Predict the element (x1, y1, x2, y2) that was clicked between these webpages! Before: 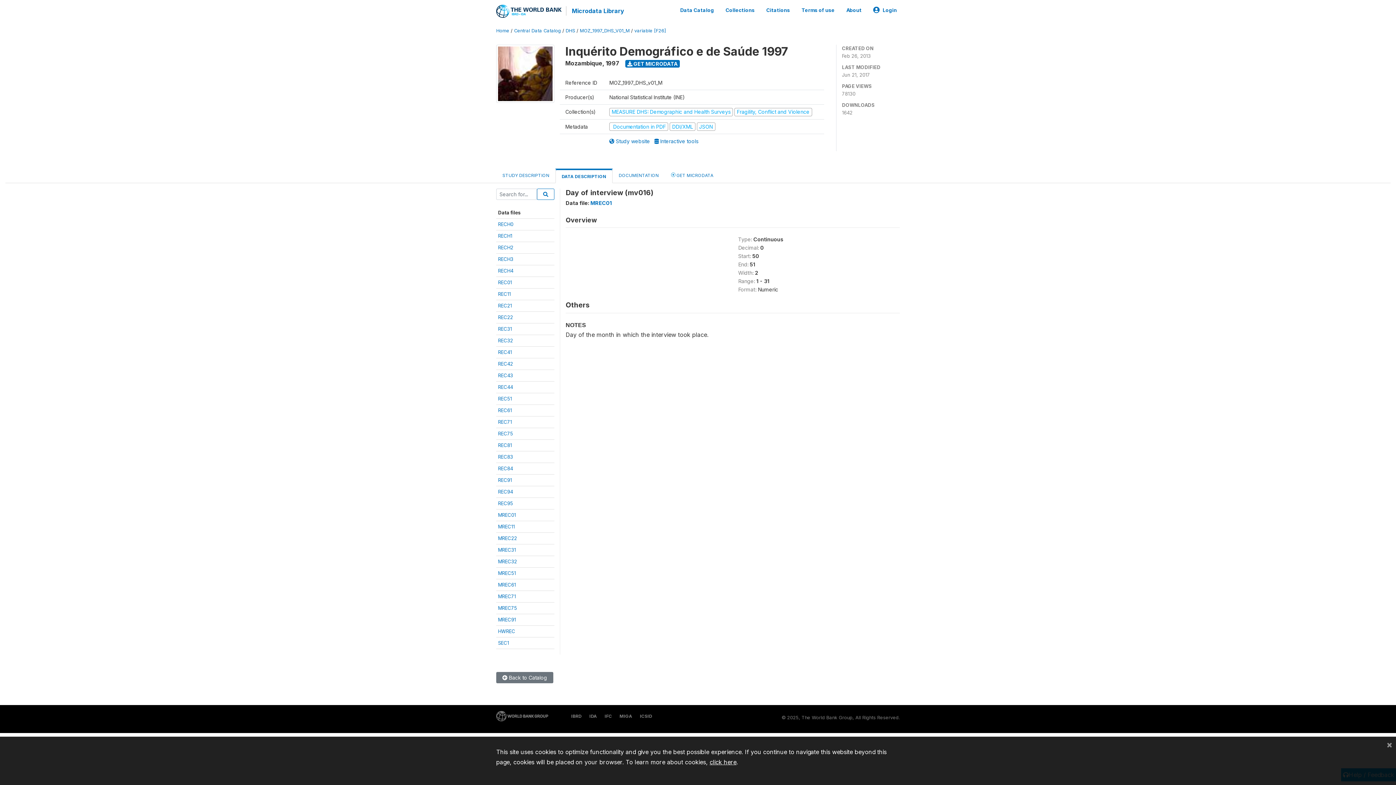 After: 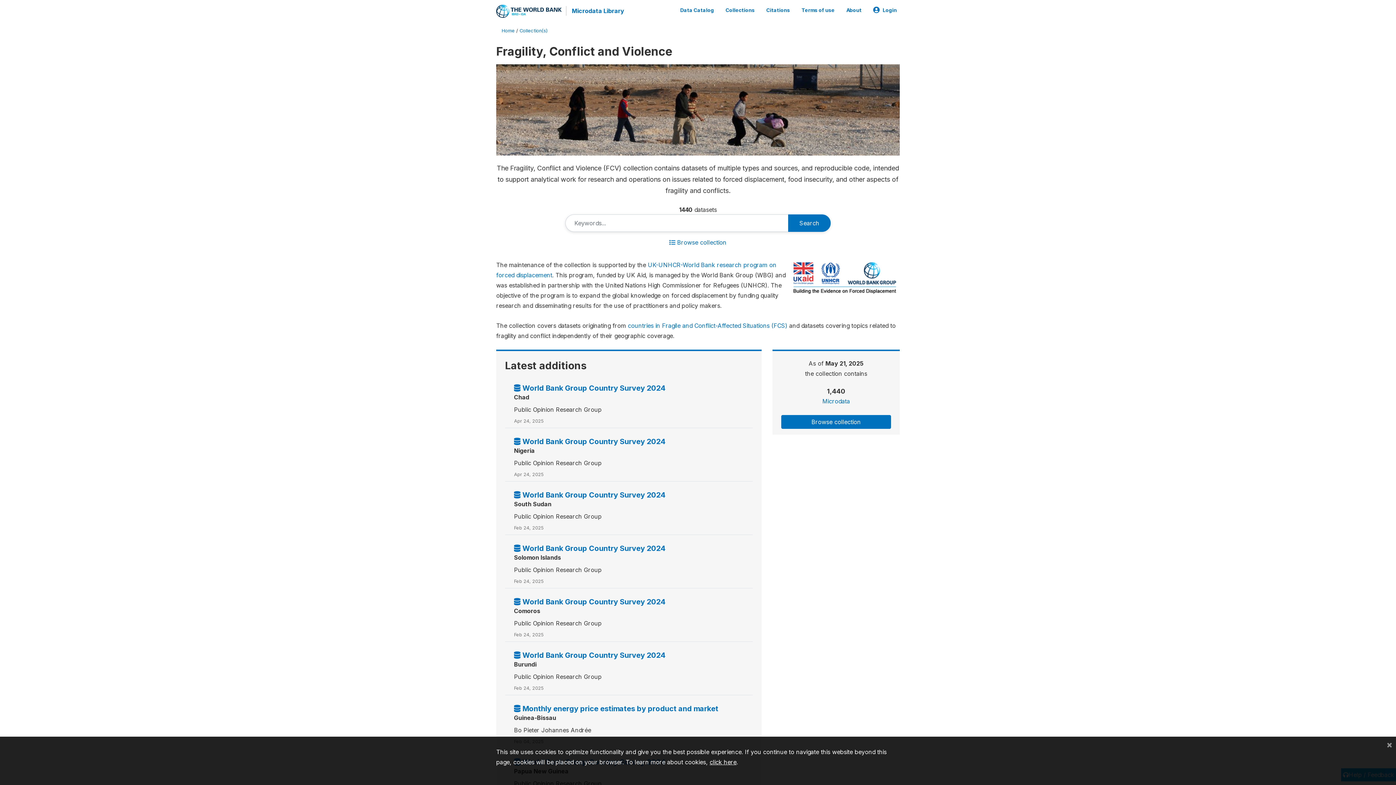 Action: bbox: (734, 108, 812, 114) label: Fragility, Conflict and Violence